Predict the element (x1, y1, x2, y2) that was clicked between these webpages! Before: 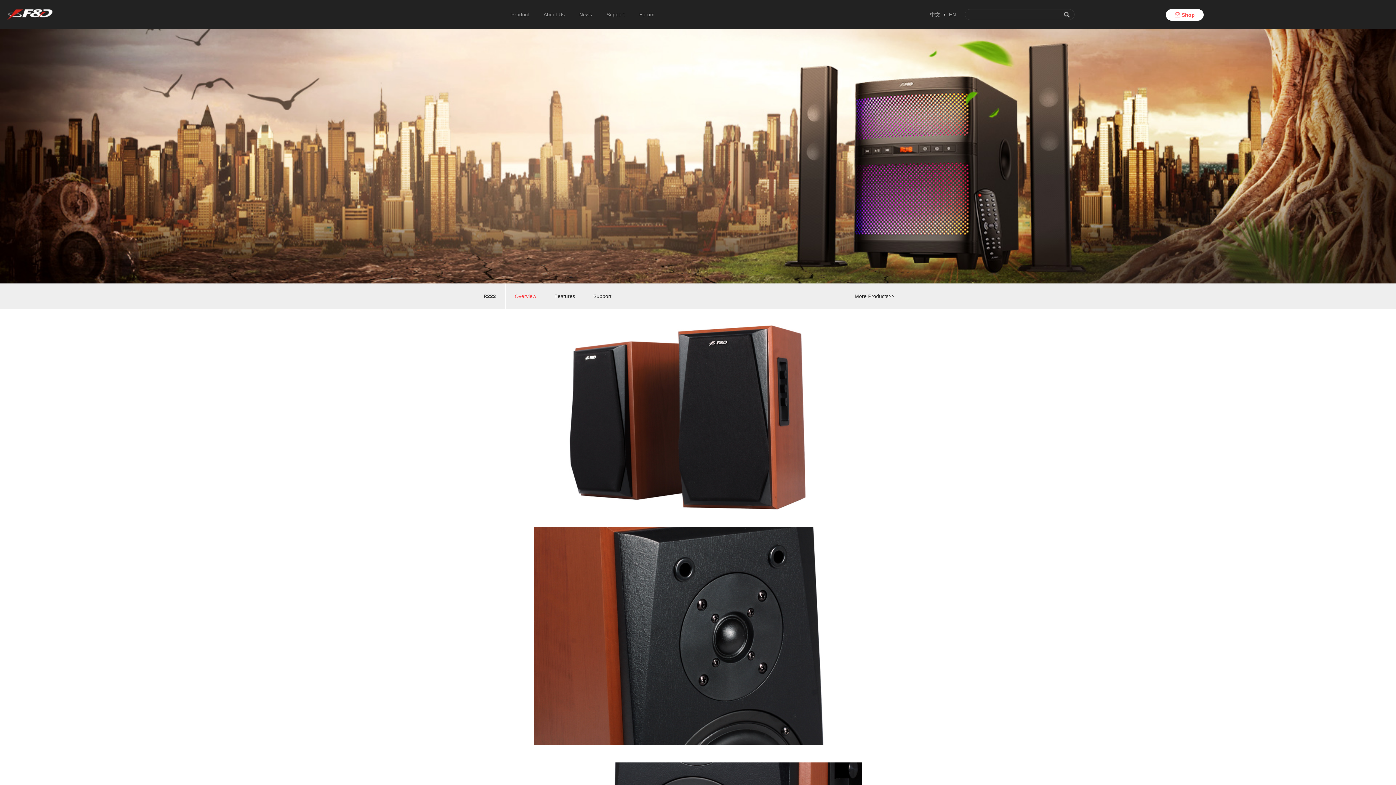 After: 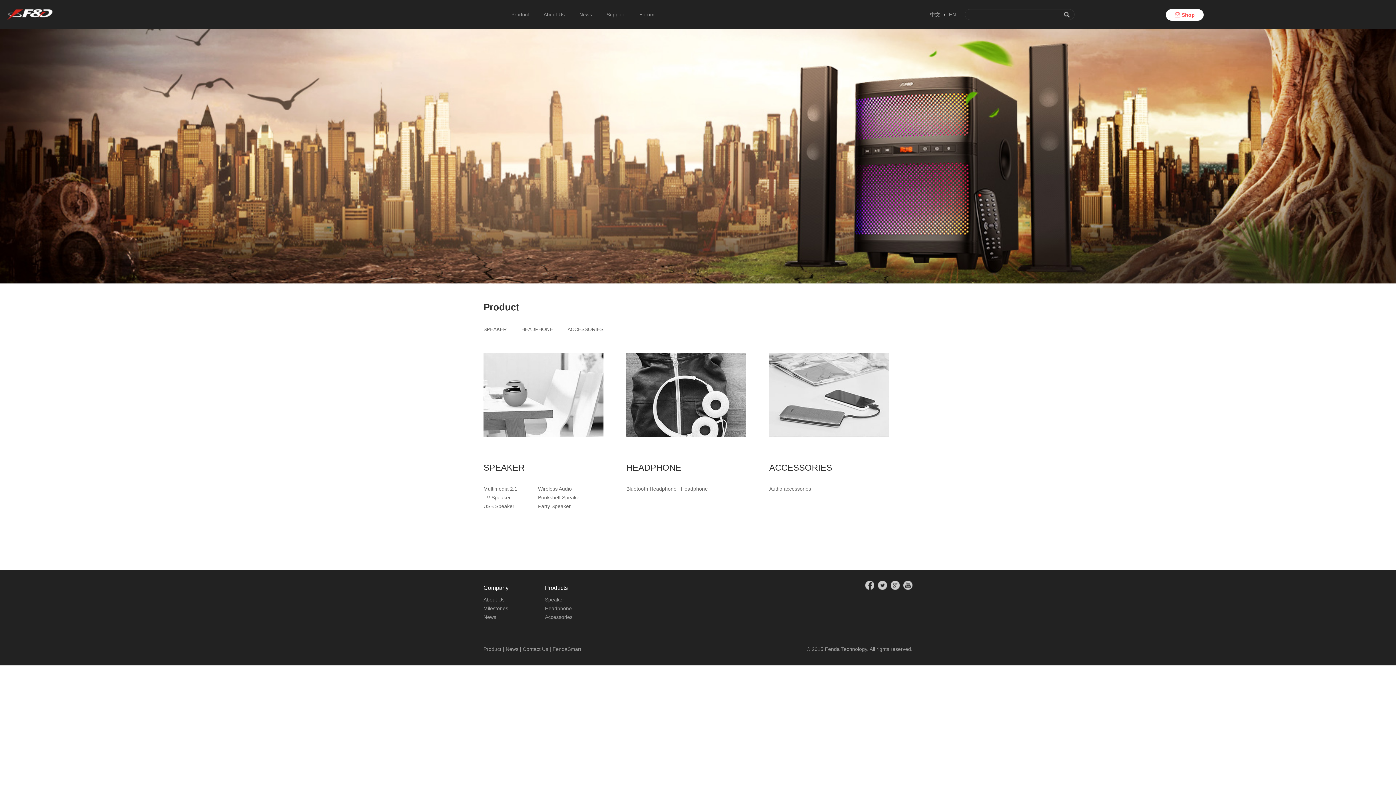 Action: bbox: (511, 11, 529, 17) label: Product